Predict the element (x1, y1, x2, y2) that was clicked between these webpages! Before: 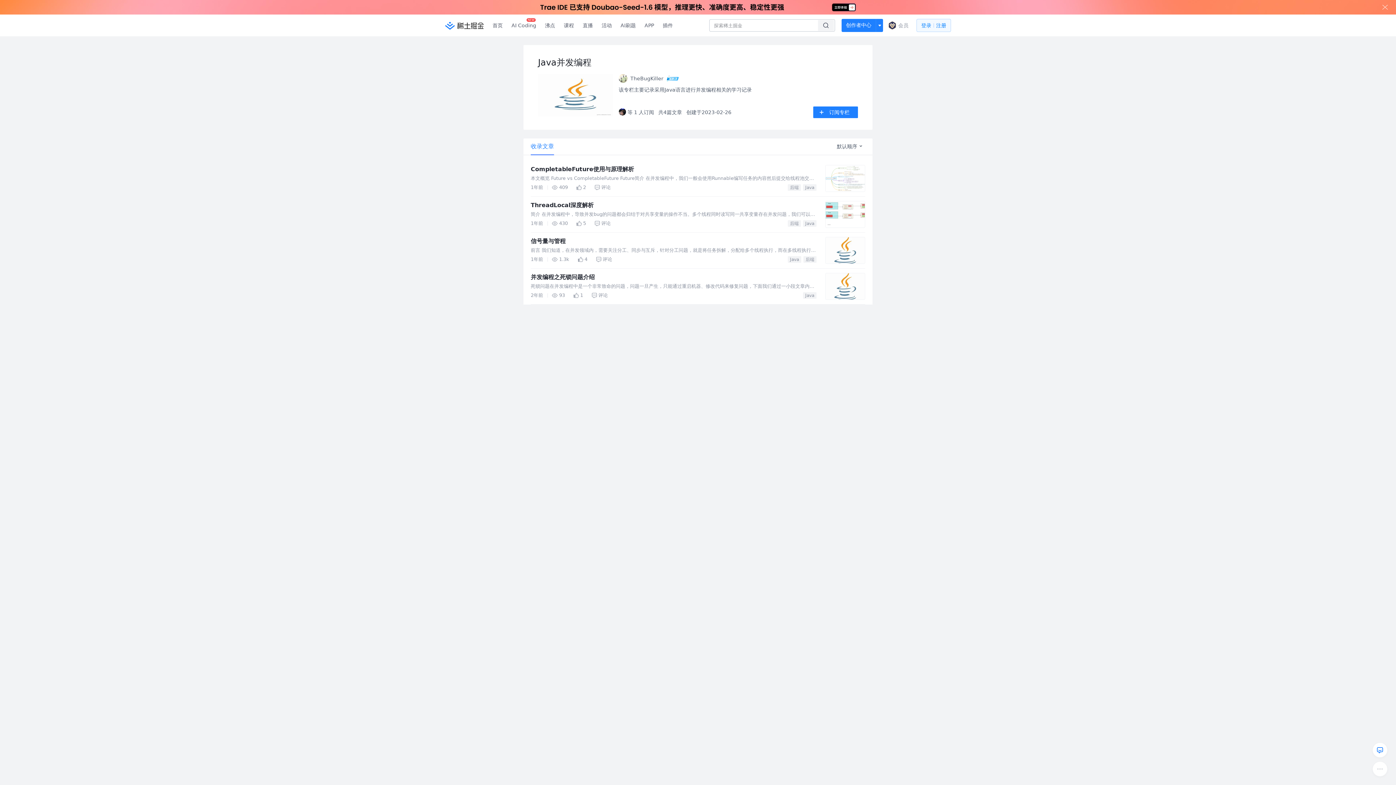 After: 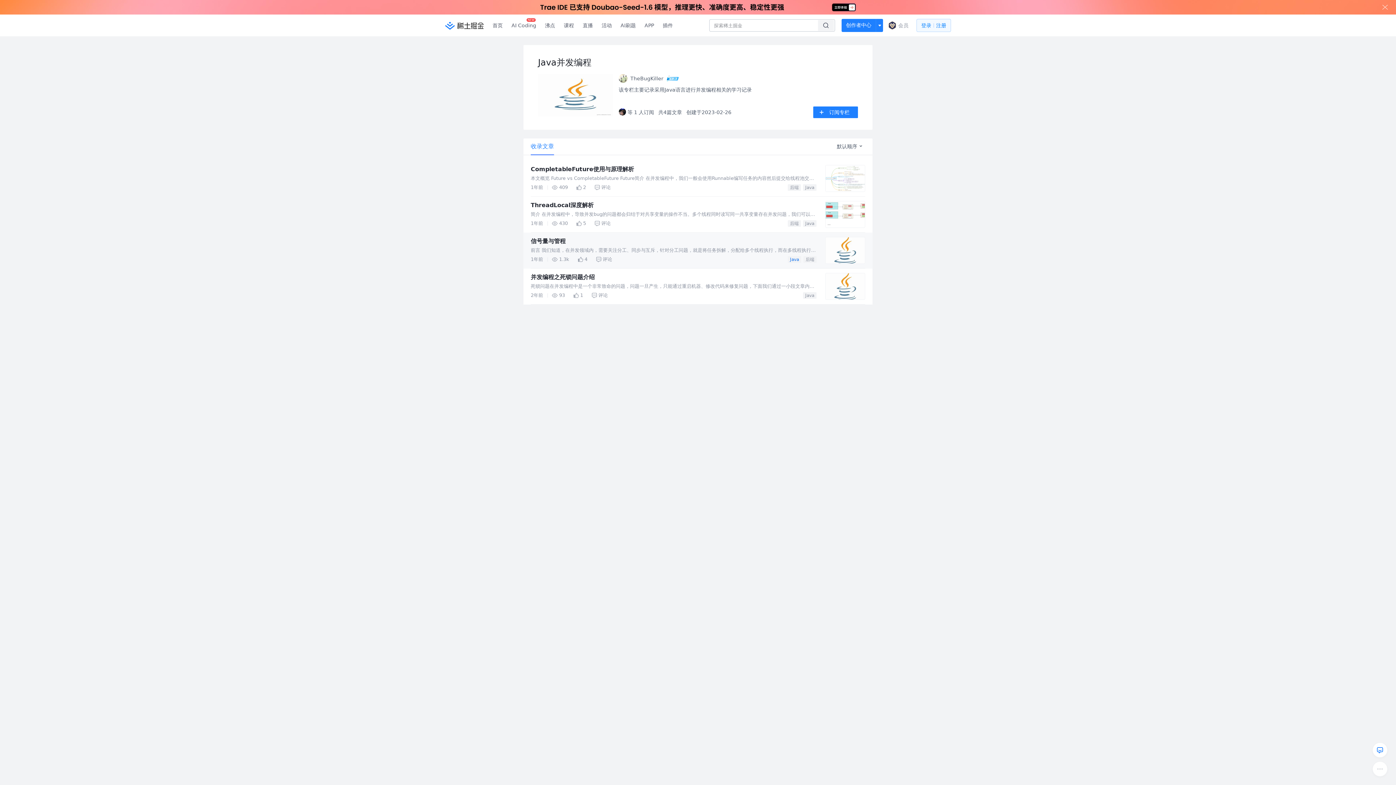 Action: bbox: (523, 346, 534, 352) label: Java 